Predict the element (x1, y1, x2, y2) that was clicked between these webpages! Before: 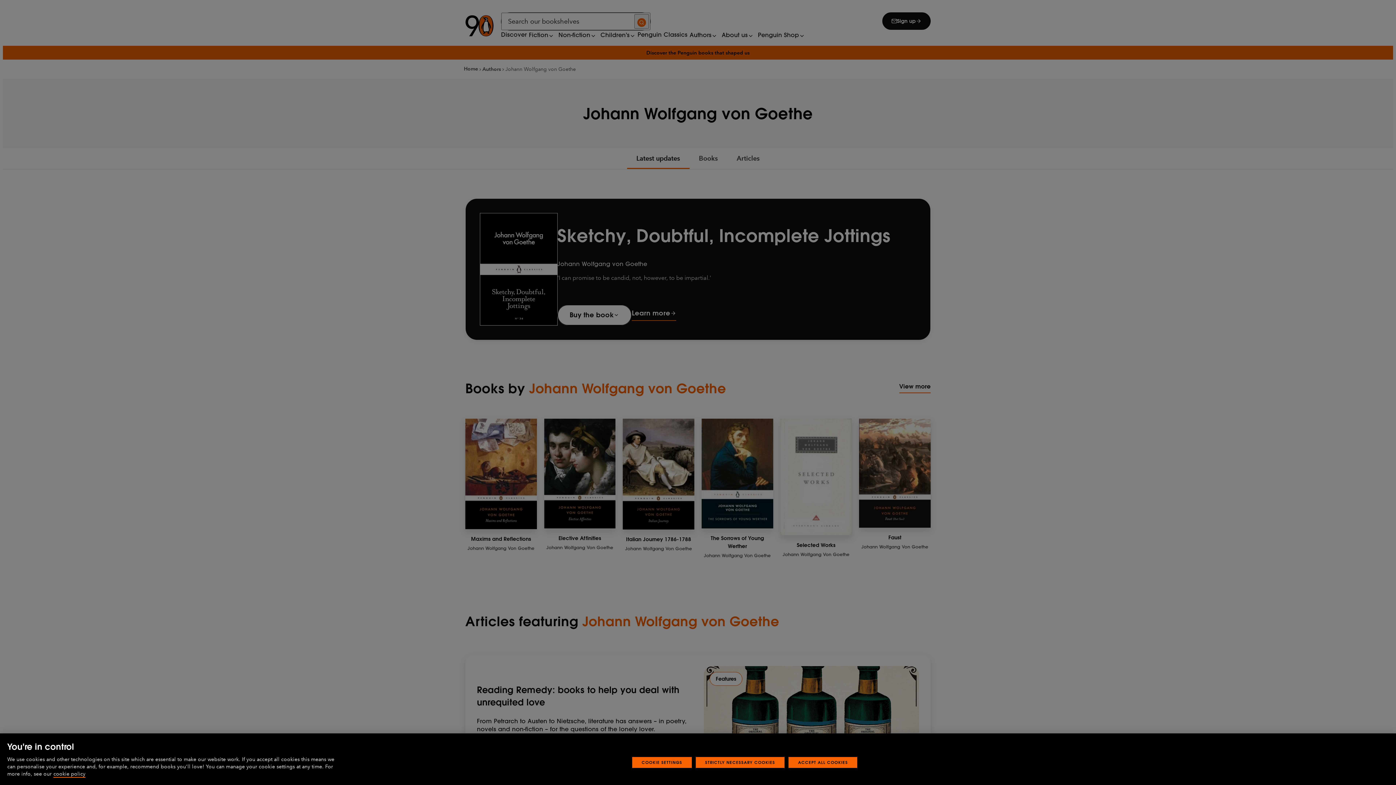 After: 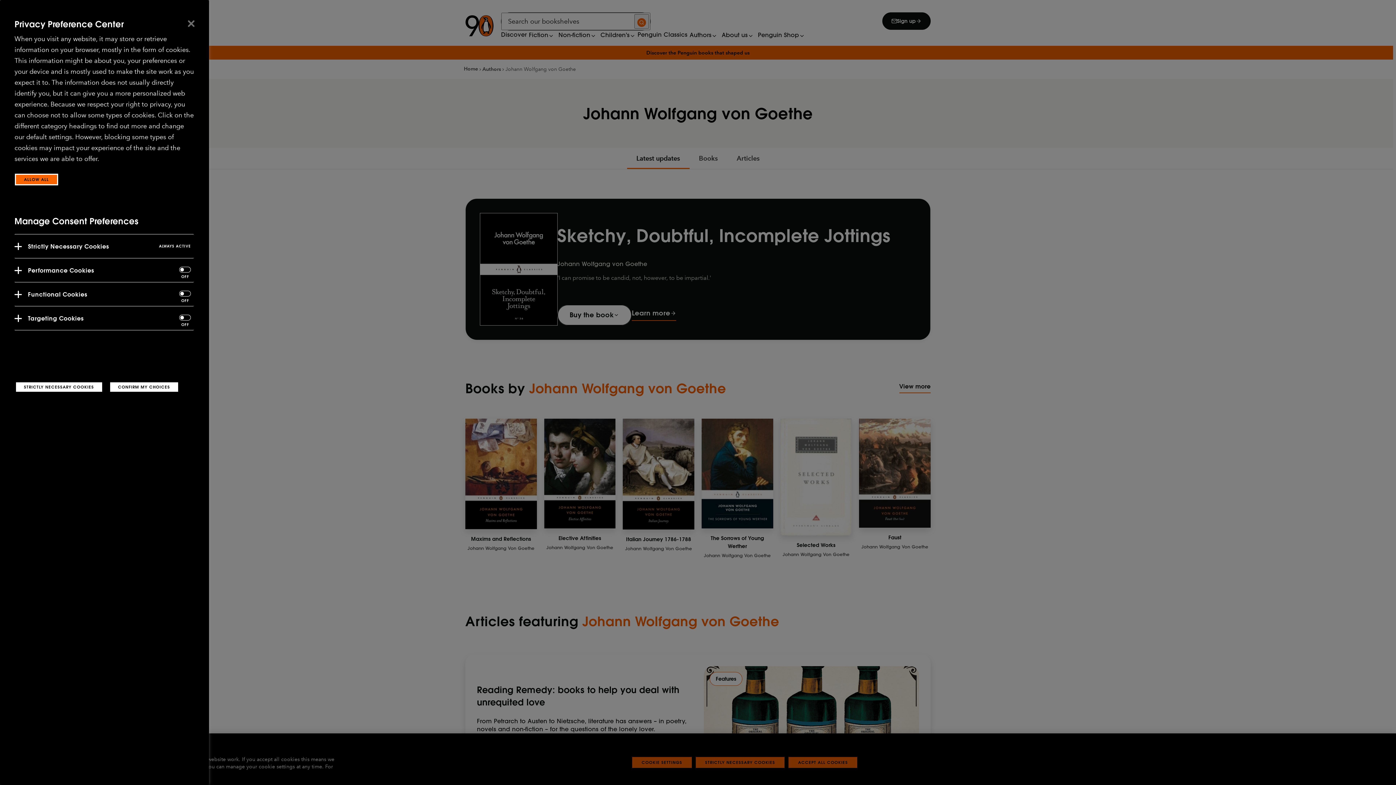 Action: bbox: (632, 757, 691, 768) label: COOKIE SETTINGS